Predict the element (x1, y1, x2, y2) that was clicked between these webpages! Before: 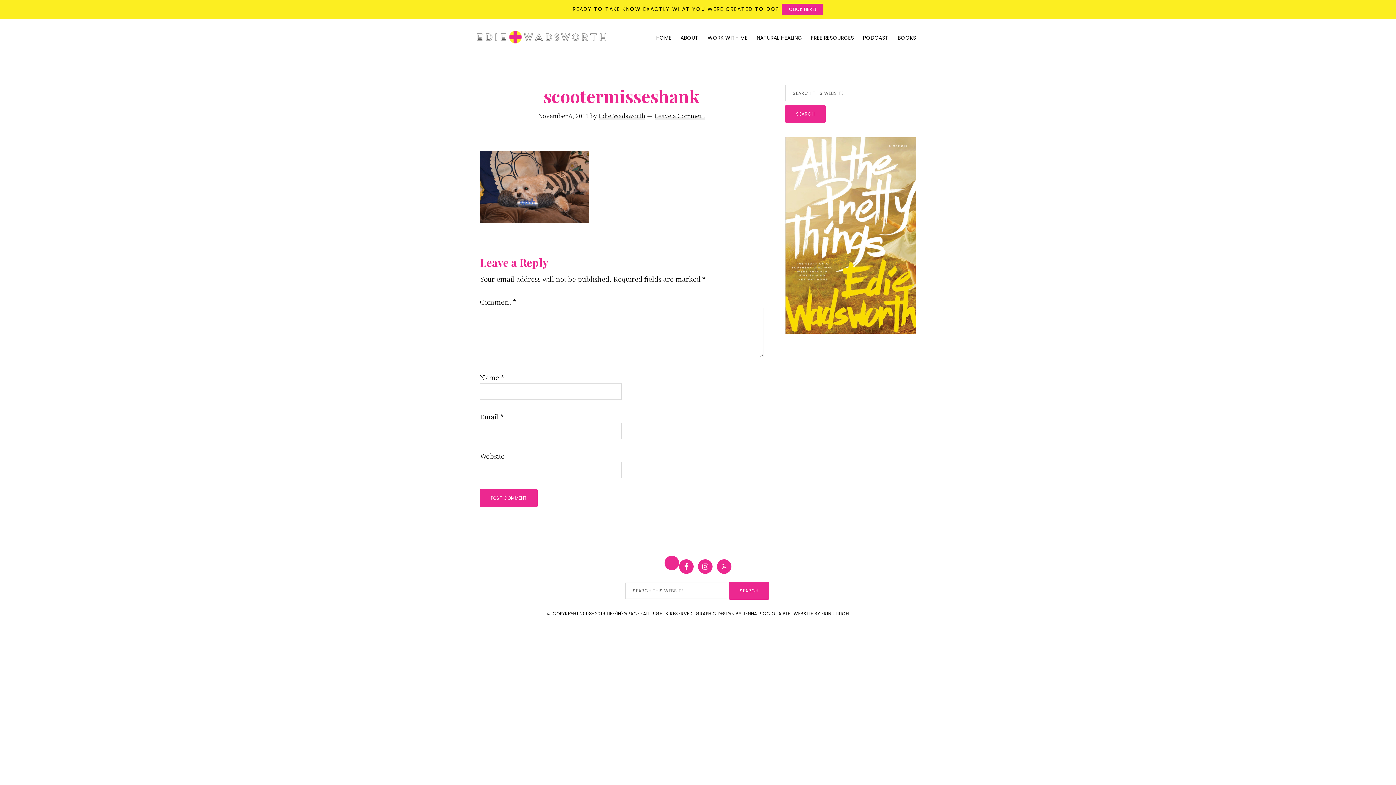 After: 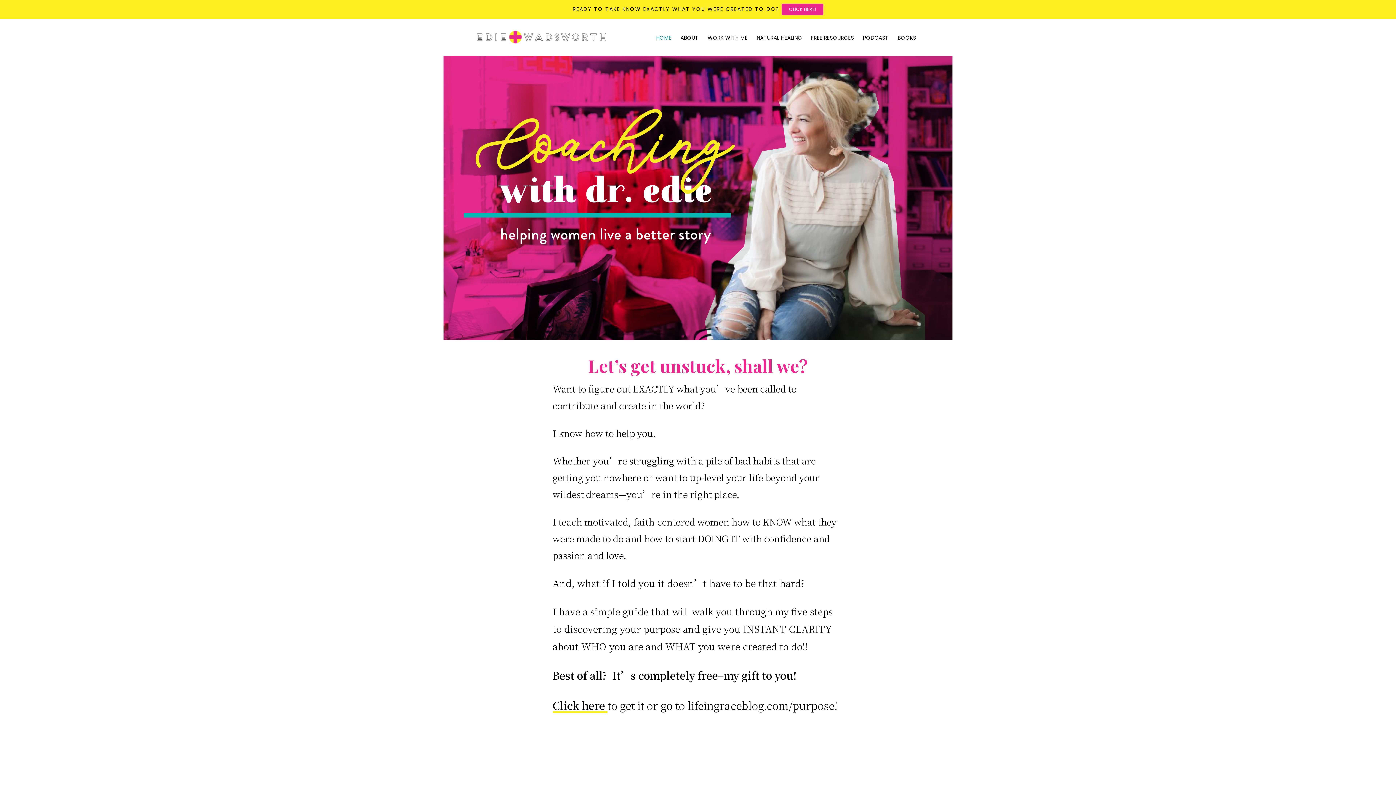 Action: bbox: (476, 31, 607, 40)